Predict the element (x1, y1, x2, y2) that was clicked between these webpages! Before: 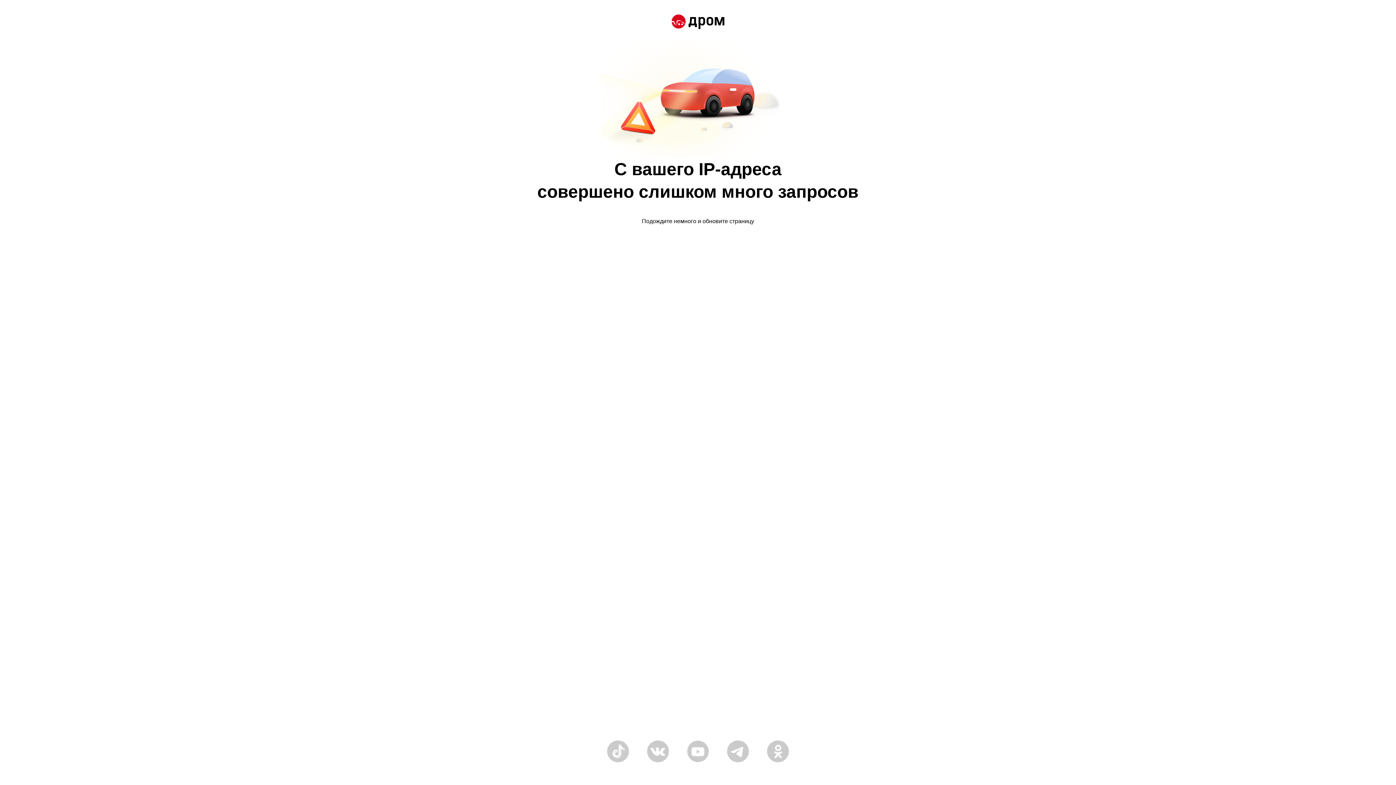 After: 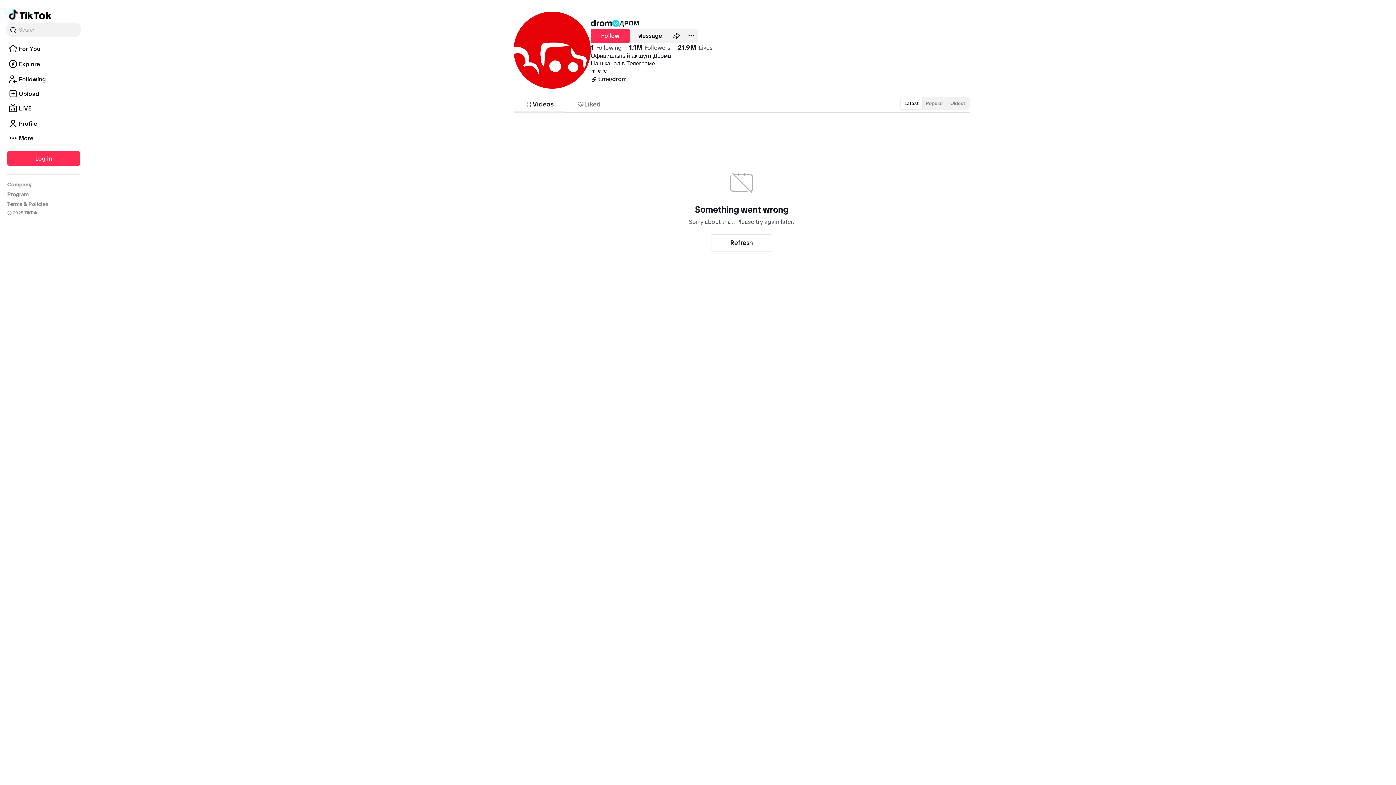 Action: bbox: (607, 758, 629, 764)